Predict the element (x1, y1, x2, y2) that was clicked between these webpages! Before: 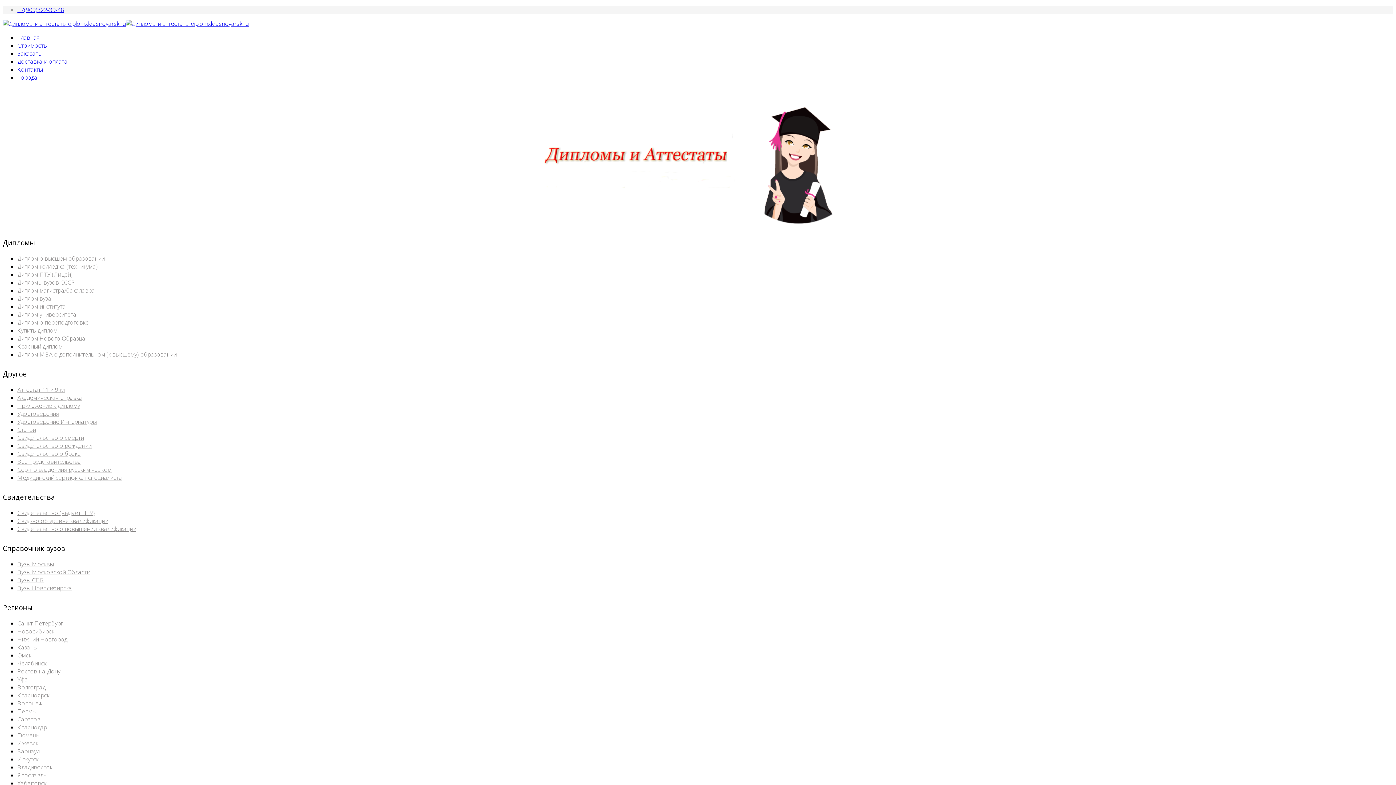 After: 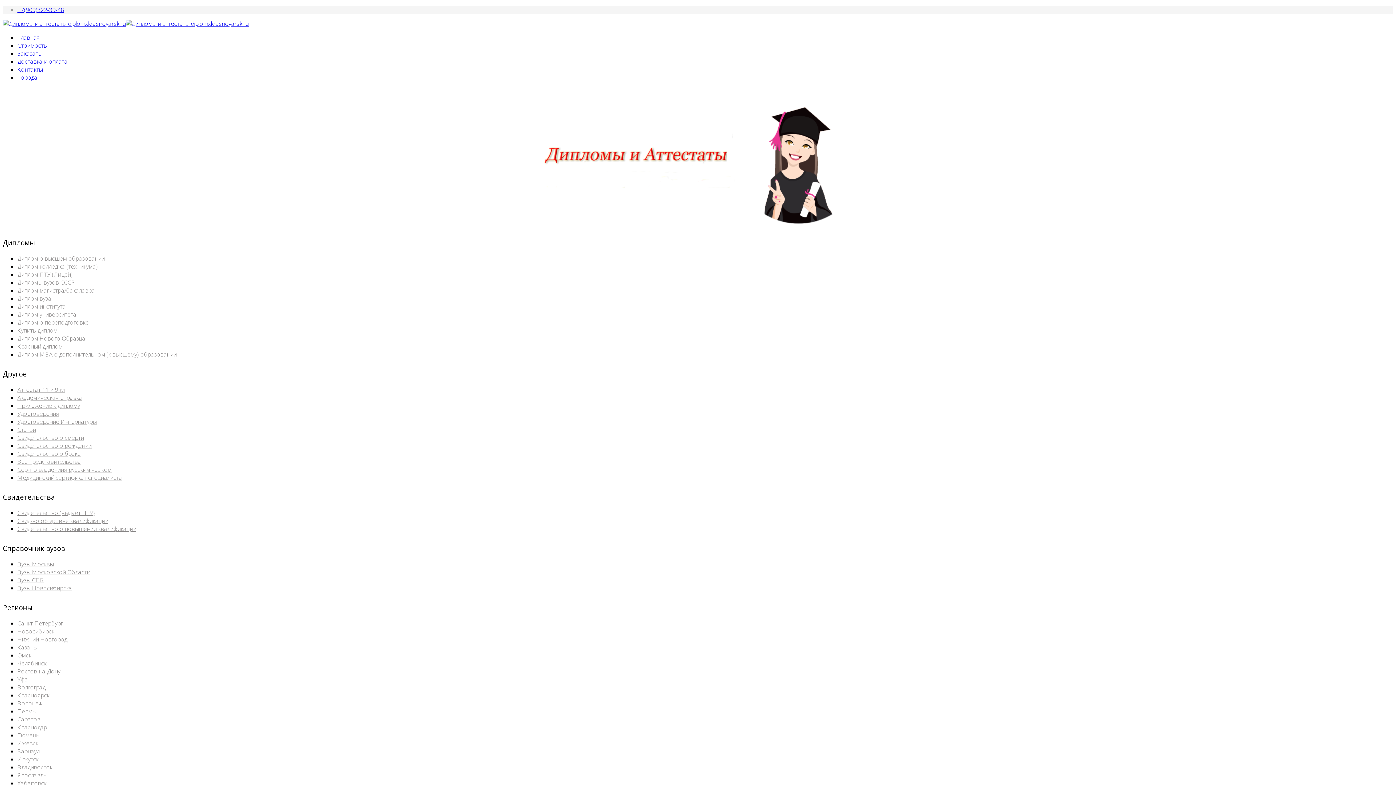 Action: bbox: (17, 683, 45, 691) label: Волгоград